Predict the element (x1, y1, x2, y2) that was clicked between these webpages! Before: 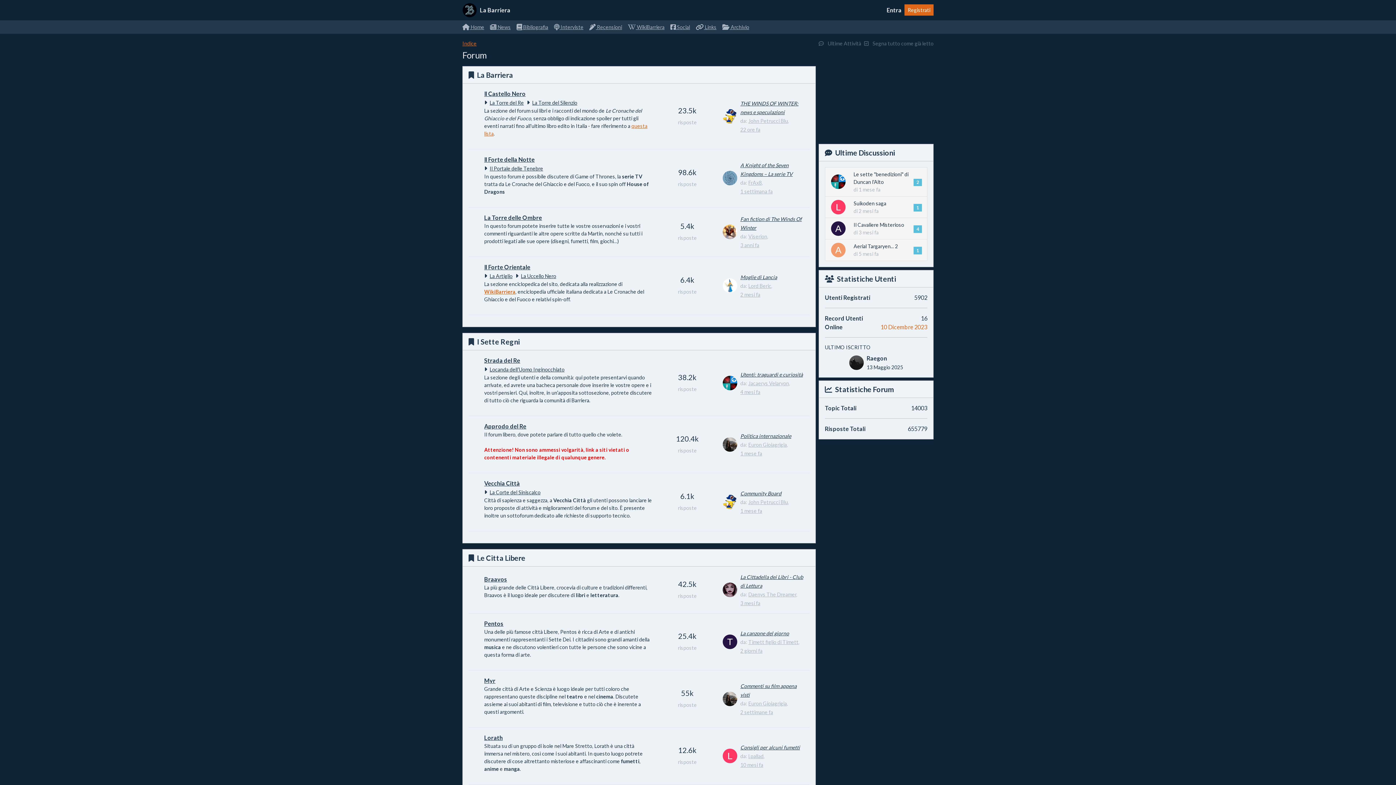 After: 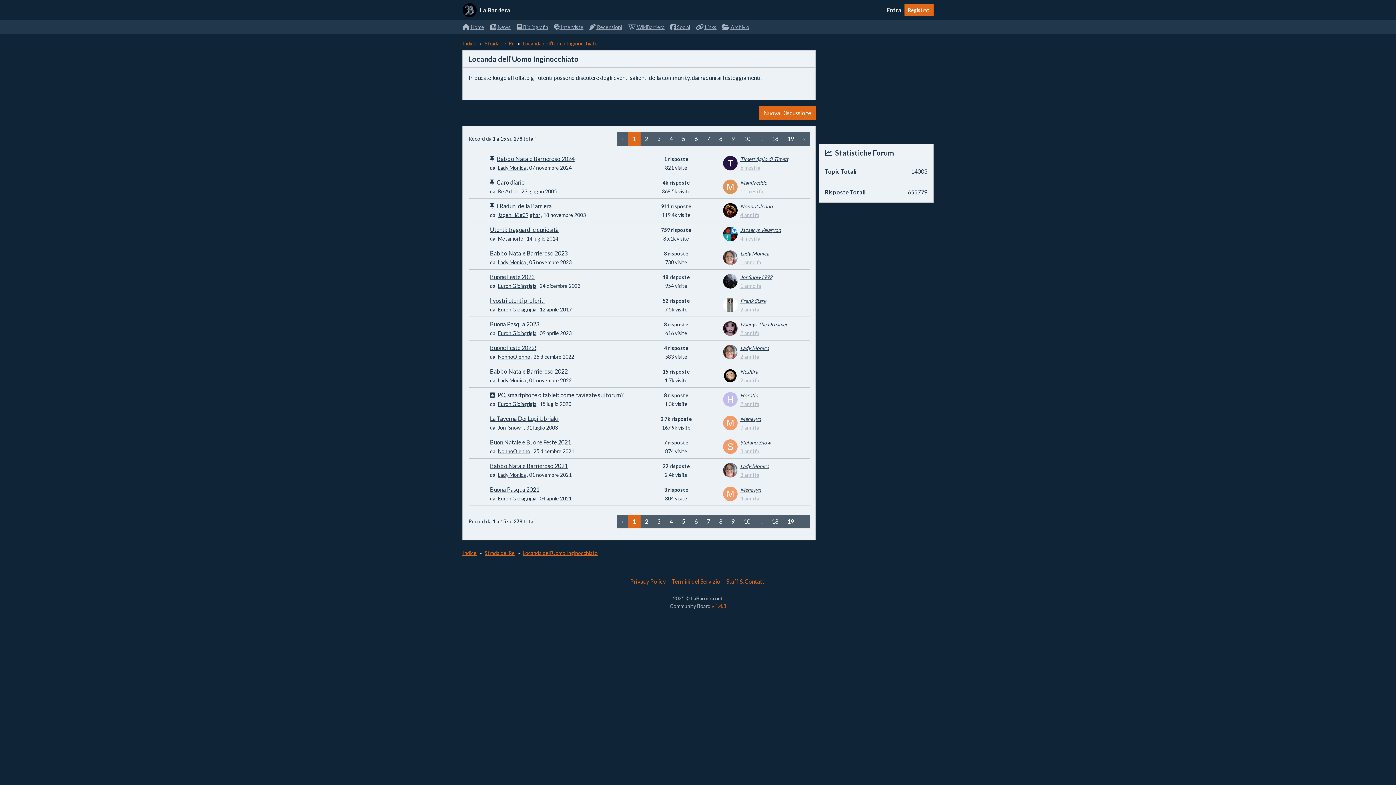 Action: label: Locanda dell’Uomo Inginocchiato bbox: (489, 366, 564, 372)